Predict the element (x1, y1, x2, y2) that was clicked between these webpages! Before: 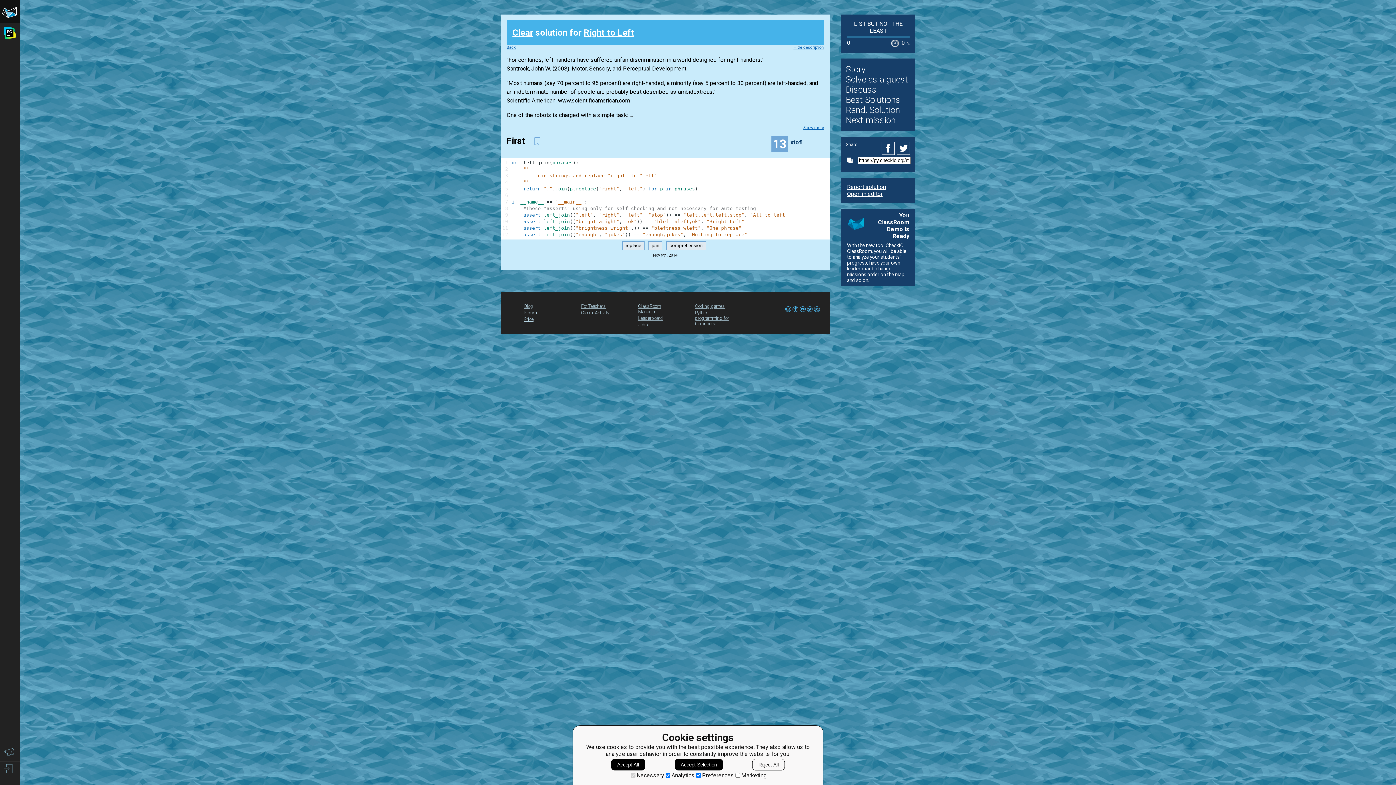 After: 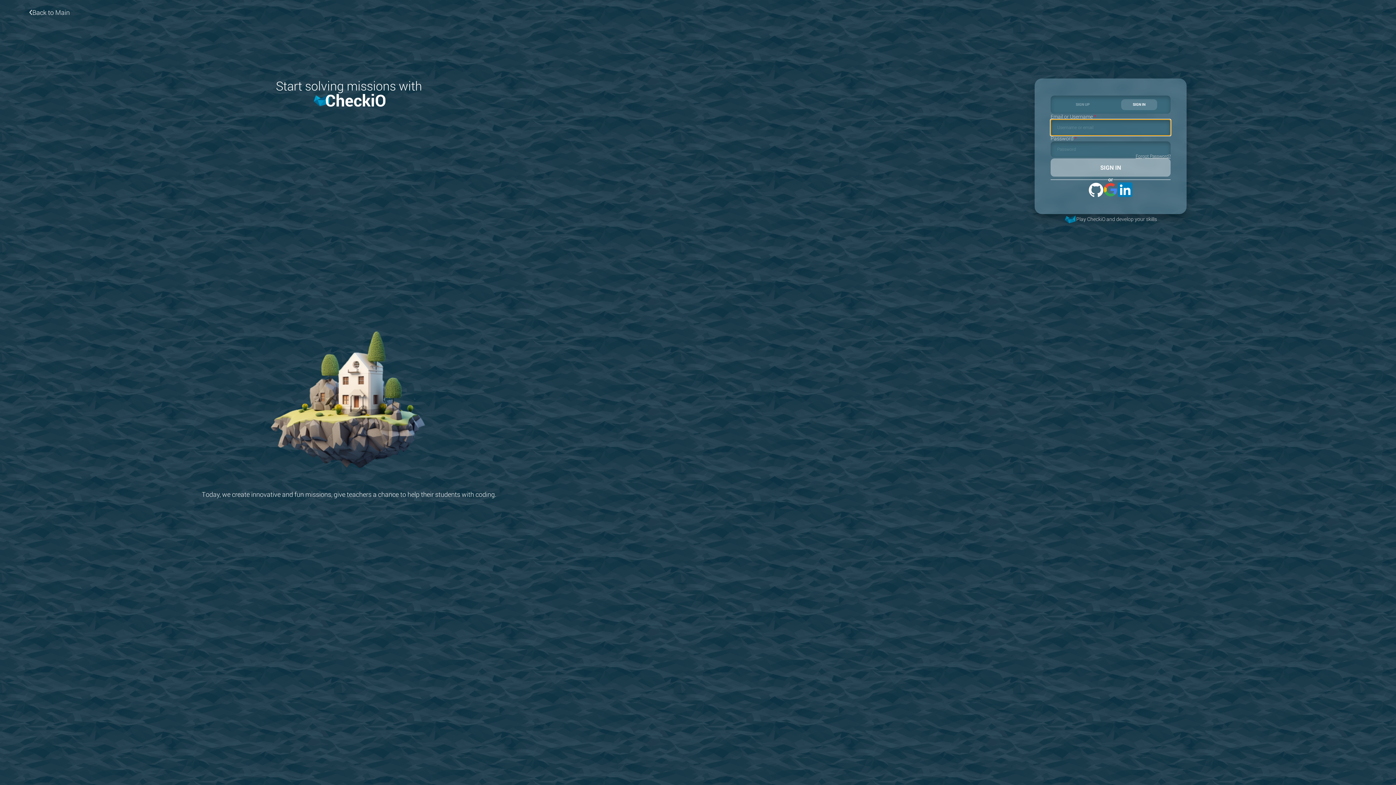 Action: label: comprehension bbox: (666, 241, 706, 250)